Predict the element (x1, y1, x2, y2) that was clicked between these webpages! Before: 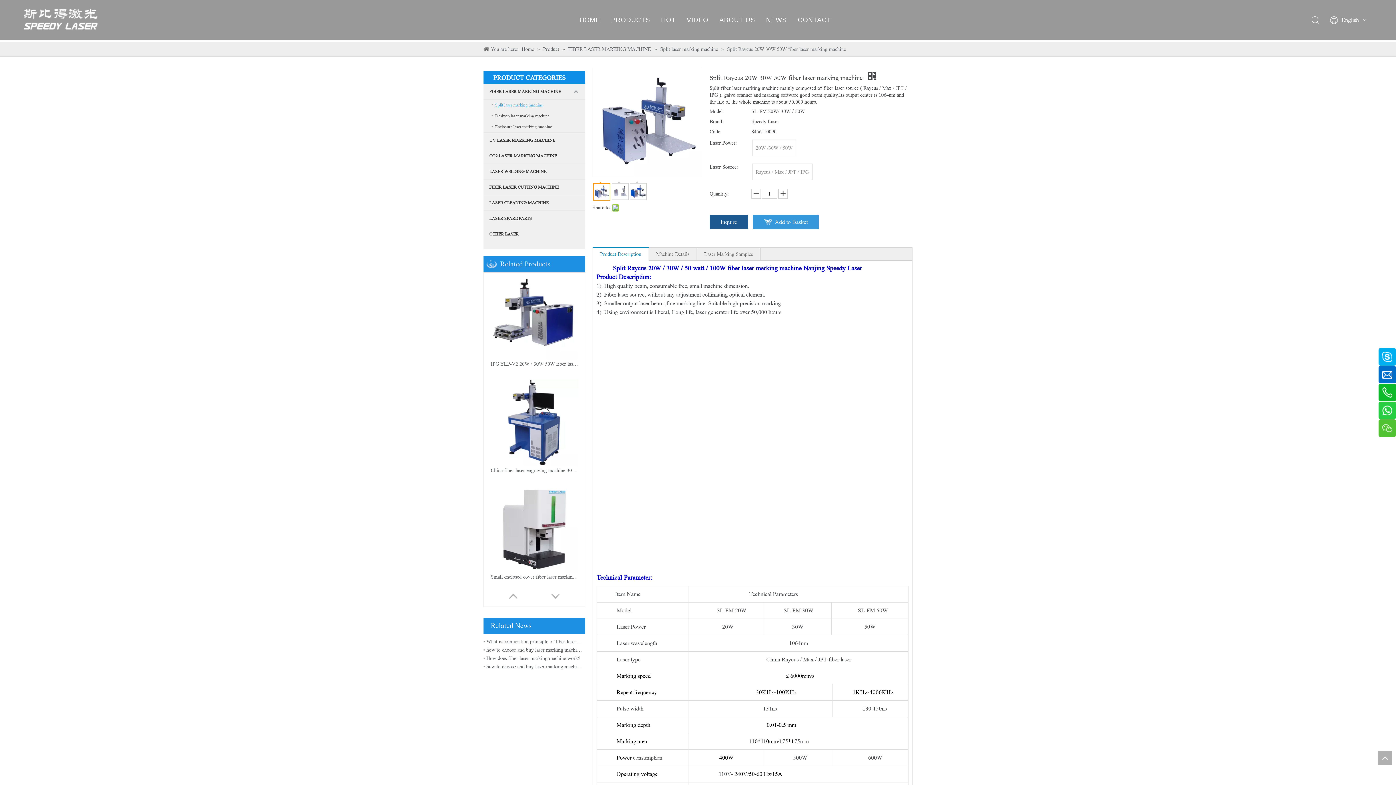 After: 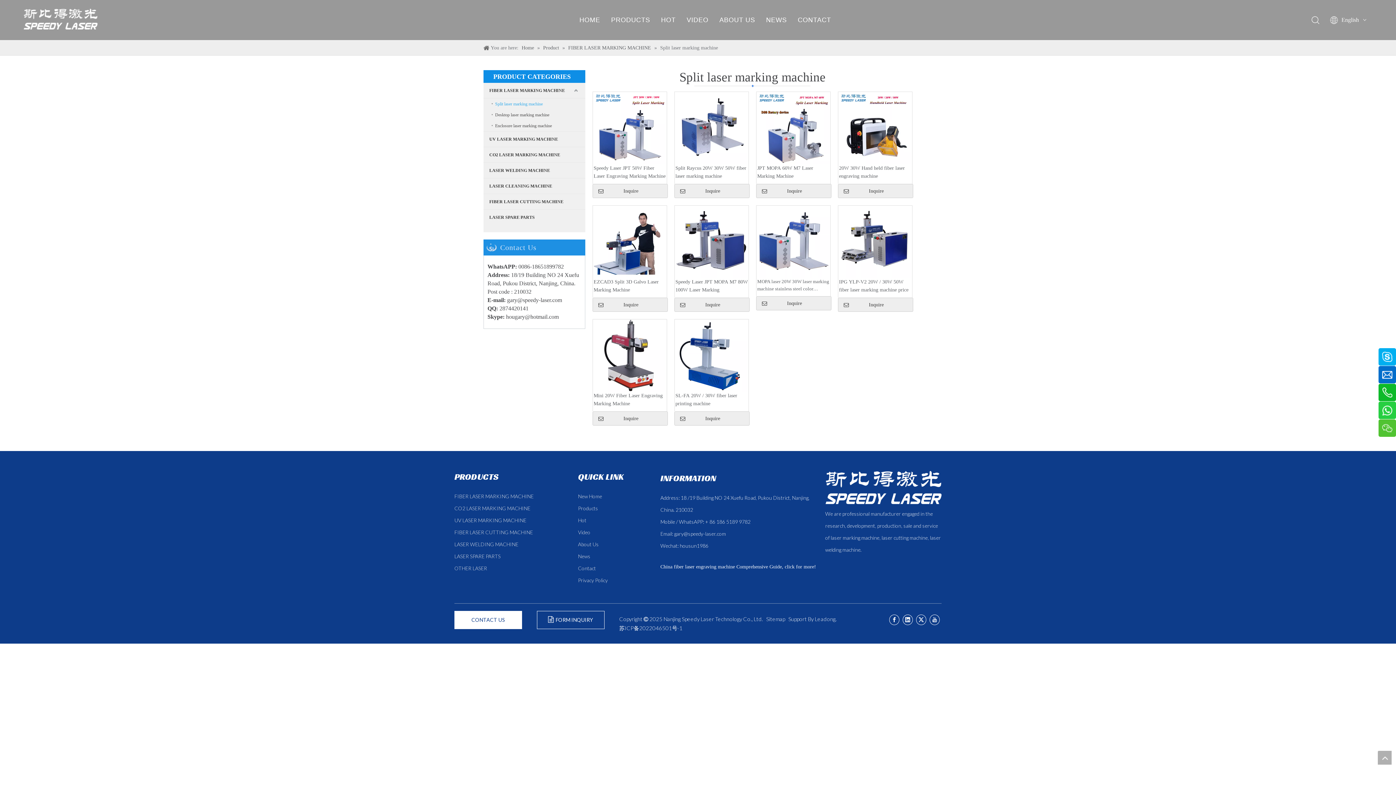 Action: label: Split laser marking machine  bbox: (660, 46, 719, 52)